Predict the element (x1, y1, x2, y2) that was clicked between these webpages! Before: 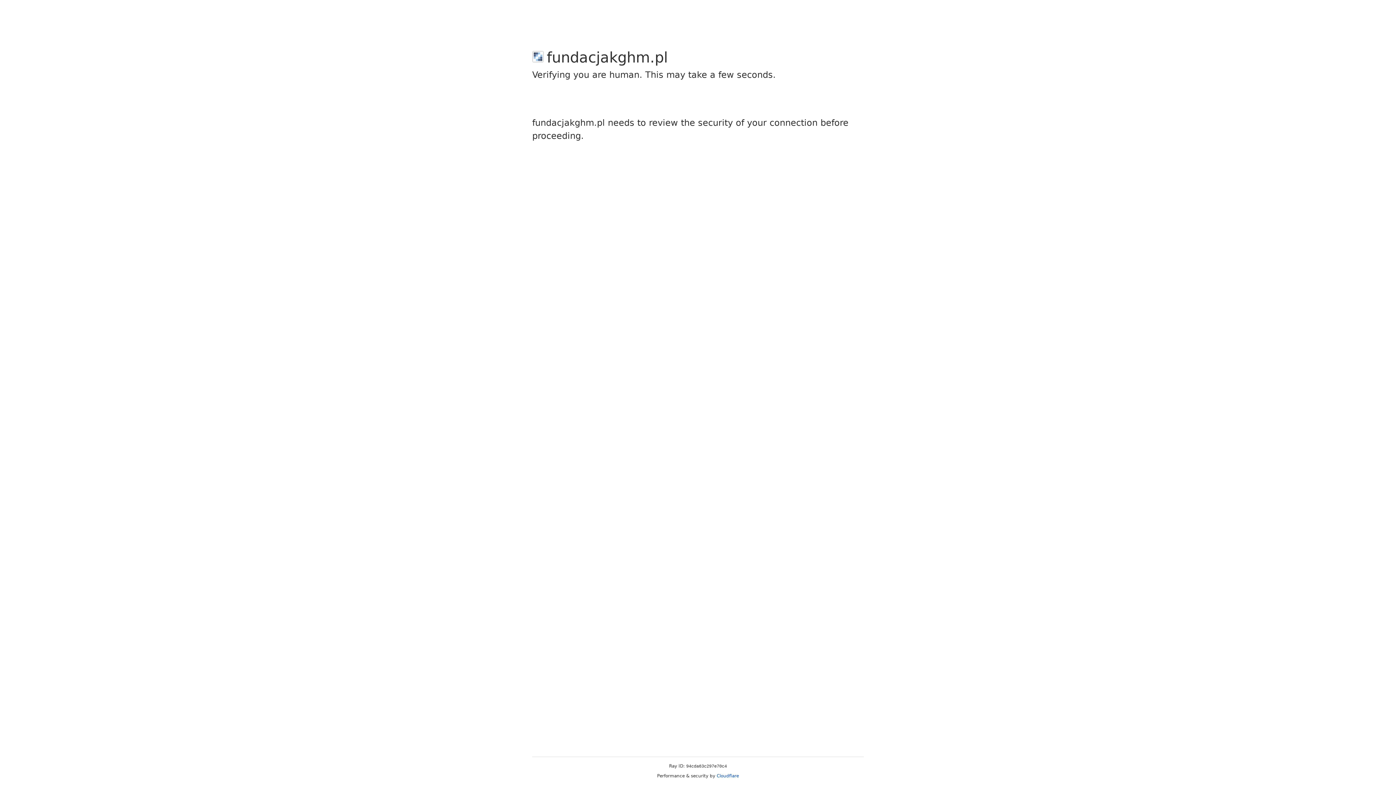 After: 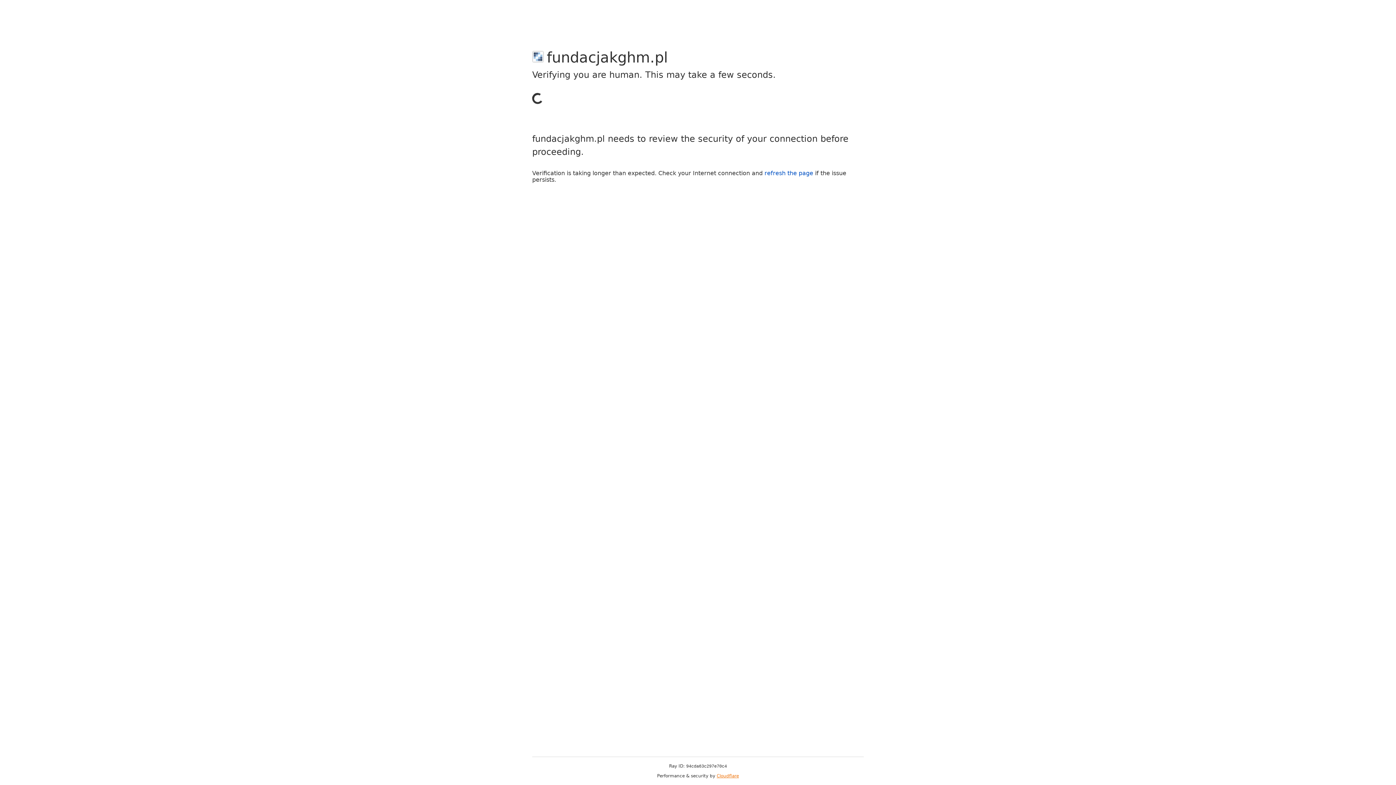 Action: label: Cloudflare bbox: (716, 773, 739, 778)